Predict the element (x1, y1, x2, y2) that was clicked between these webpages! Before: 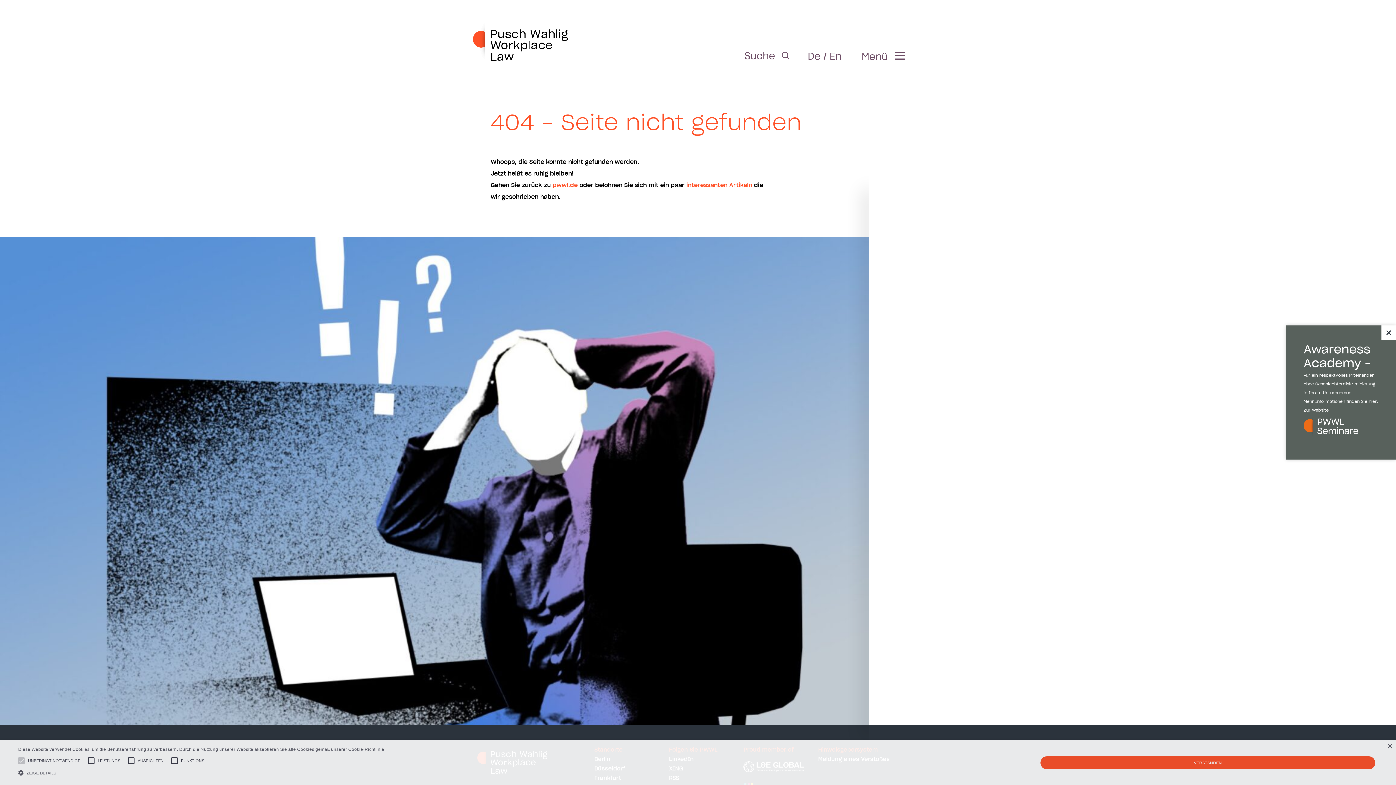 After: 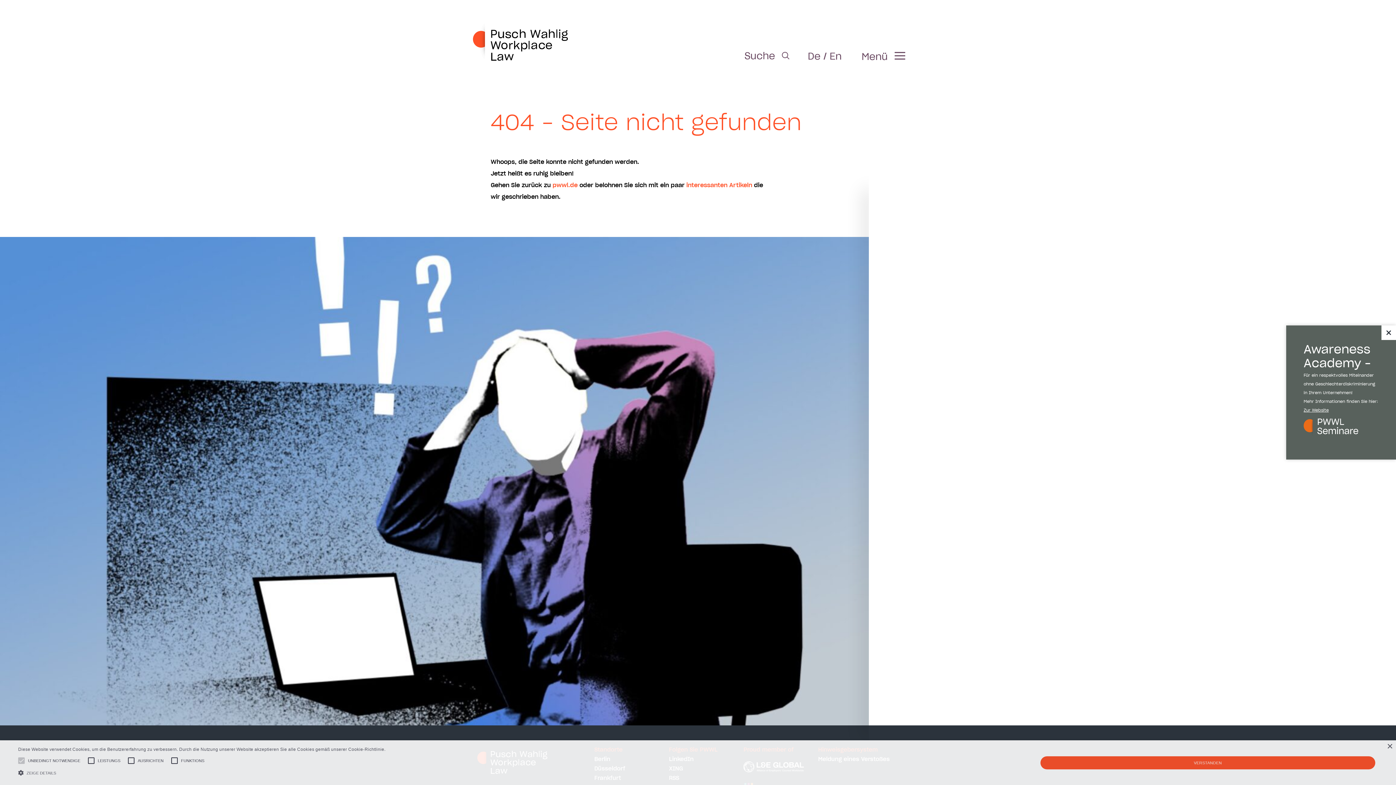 Action: bbox: (1304, 408, 1329, 412) label: Zur Website